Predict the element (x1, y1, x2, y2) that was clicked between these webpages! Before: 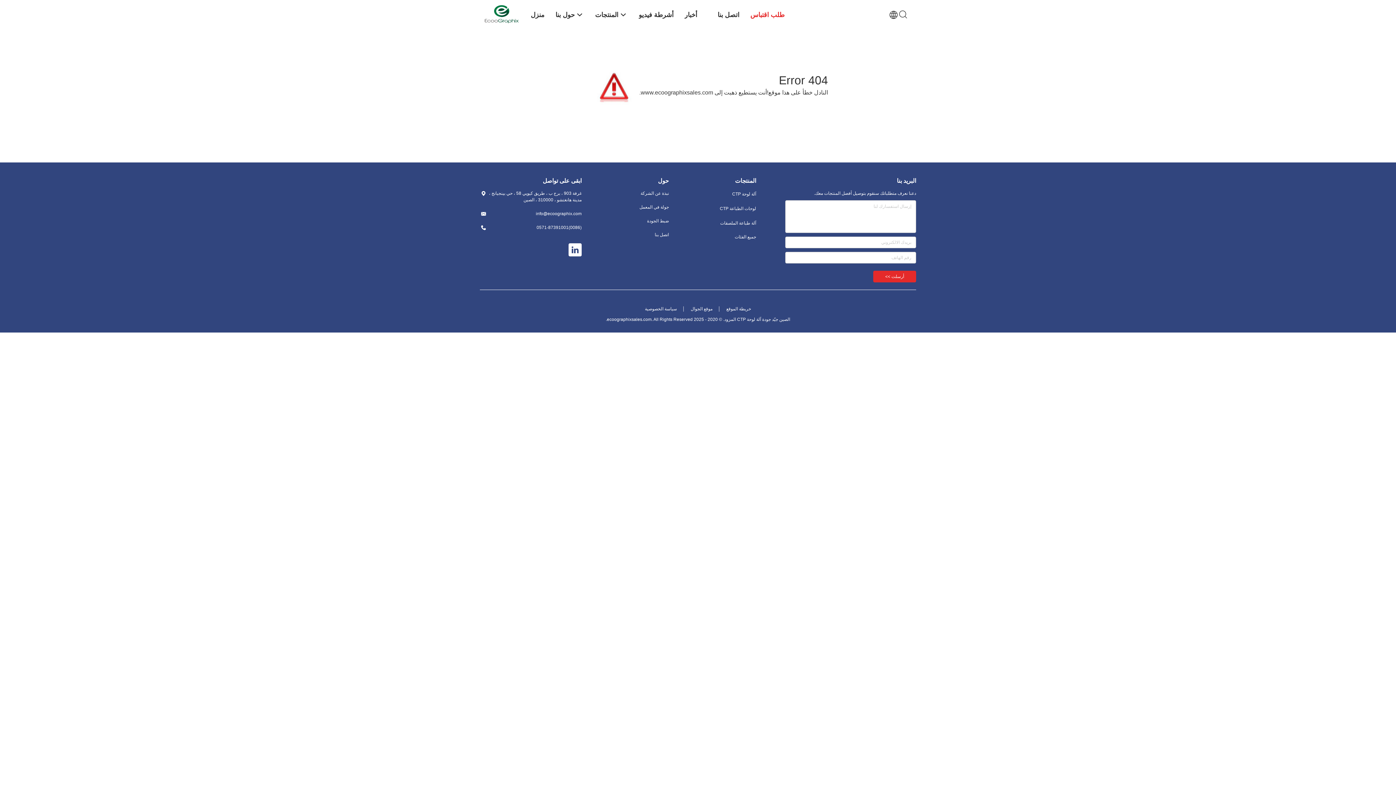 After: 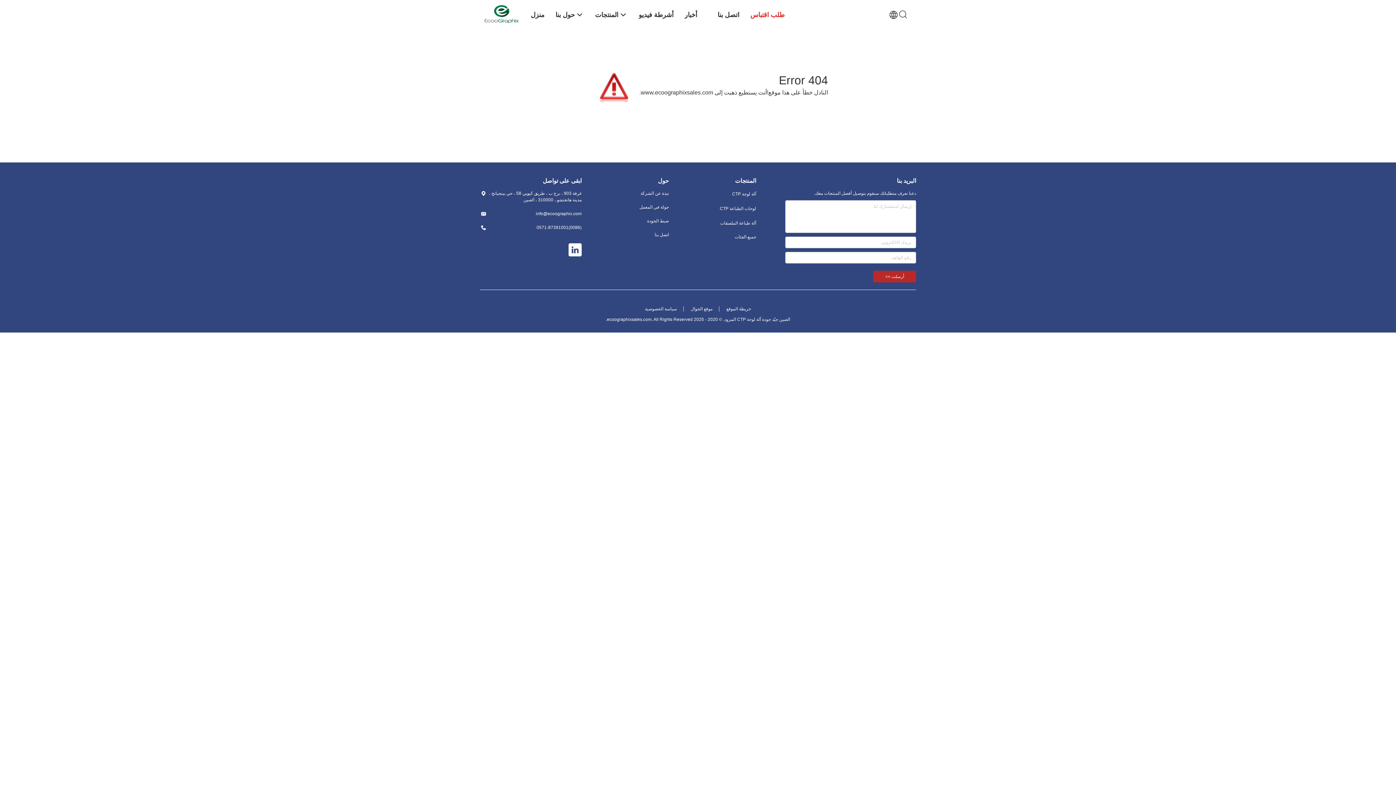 Action: label: أرسلت >> bbox: (873, 270, 916, 282)